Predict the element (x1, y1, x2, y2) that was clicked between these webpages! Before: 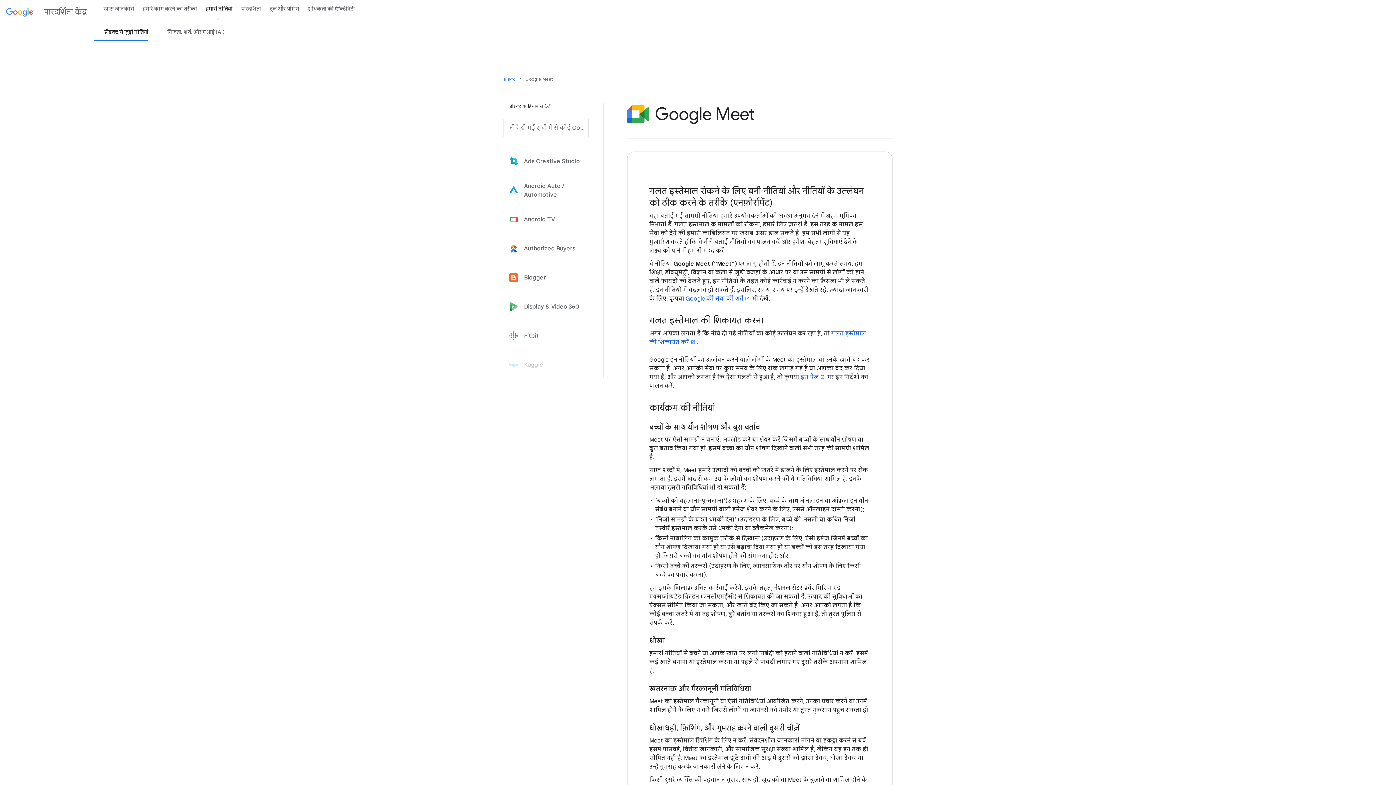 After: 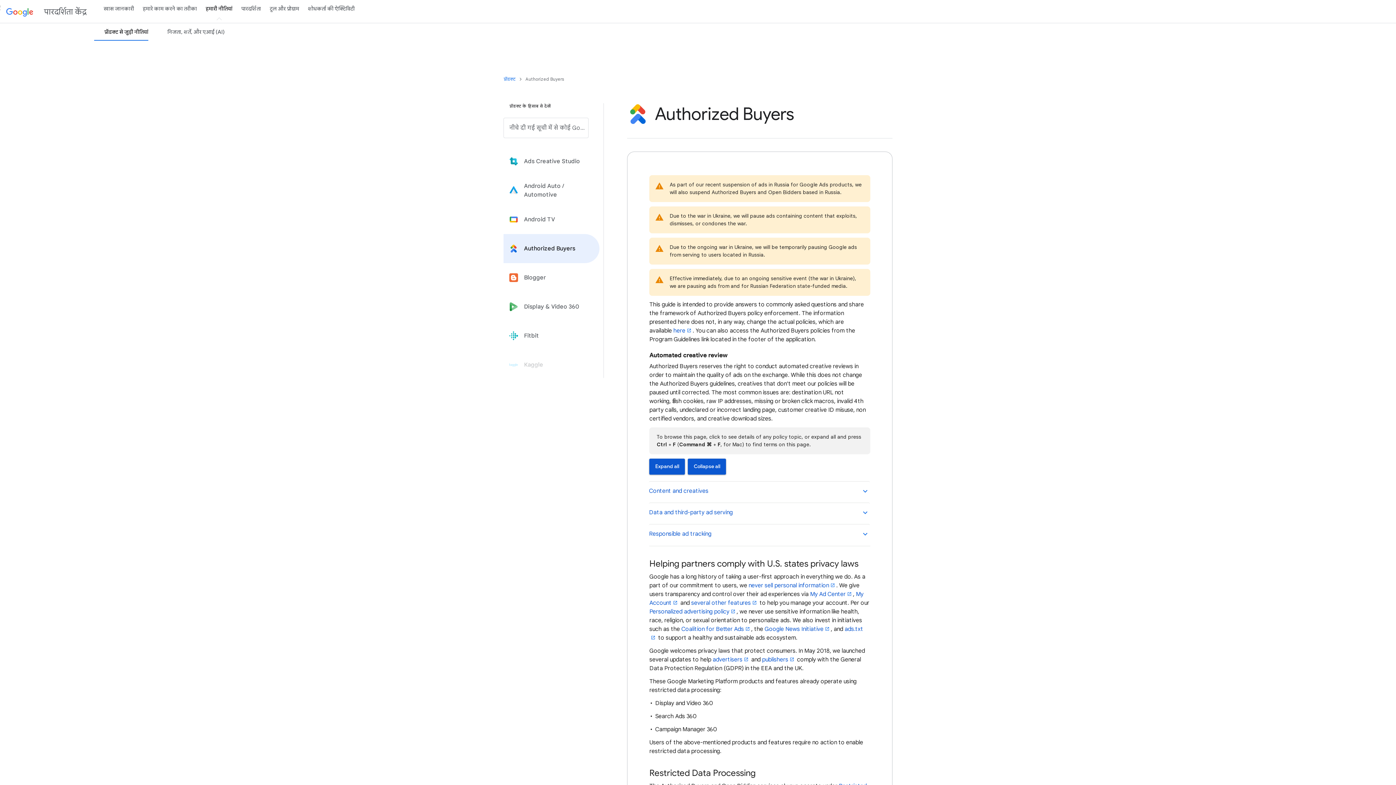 Action: label: Authorized Buyers के बारे में ज़्यादा जानें bbox: (503, 234, 599, 263)